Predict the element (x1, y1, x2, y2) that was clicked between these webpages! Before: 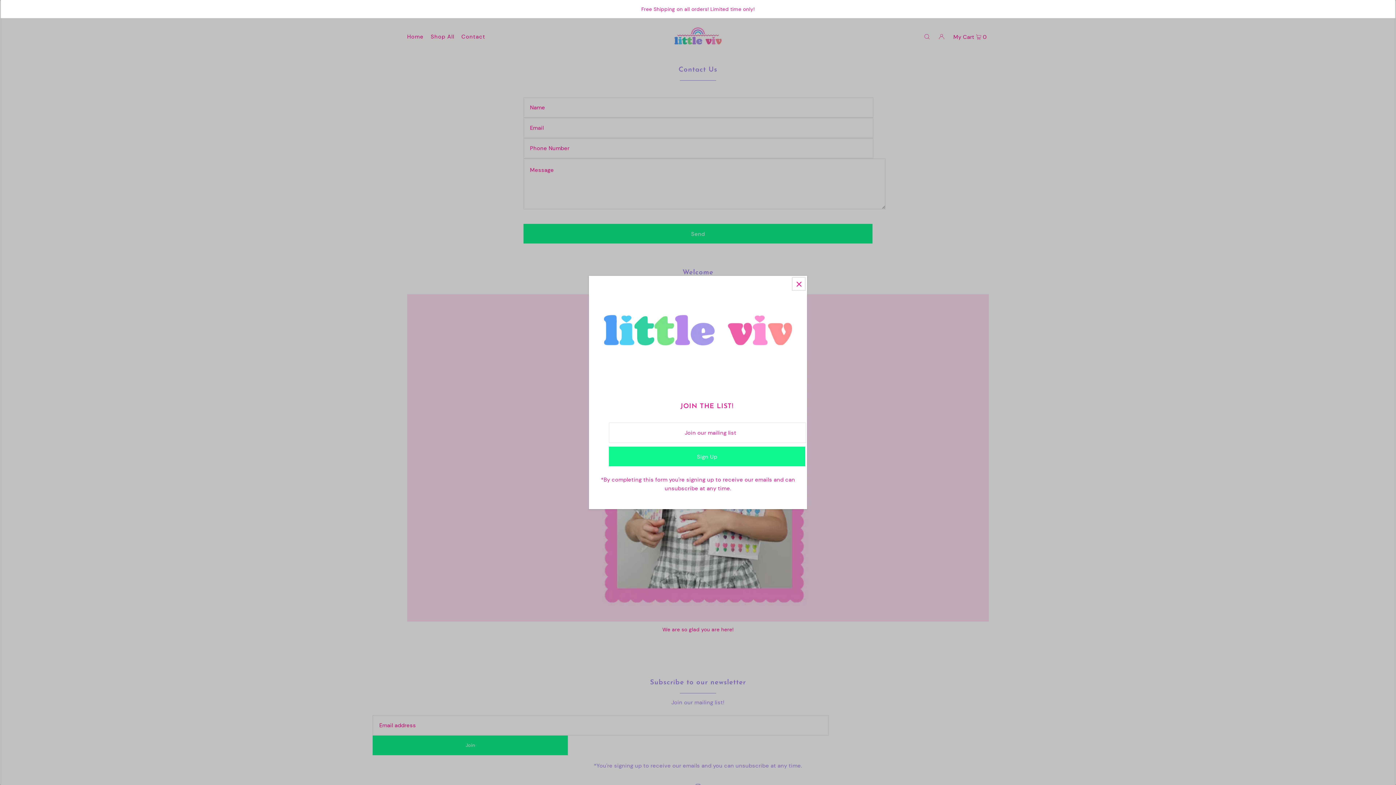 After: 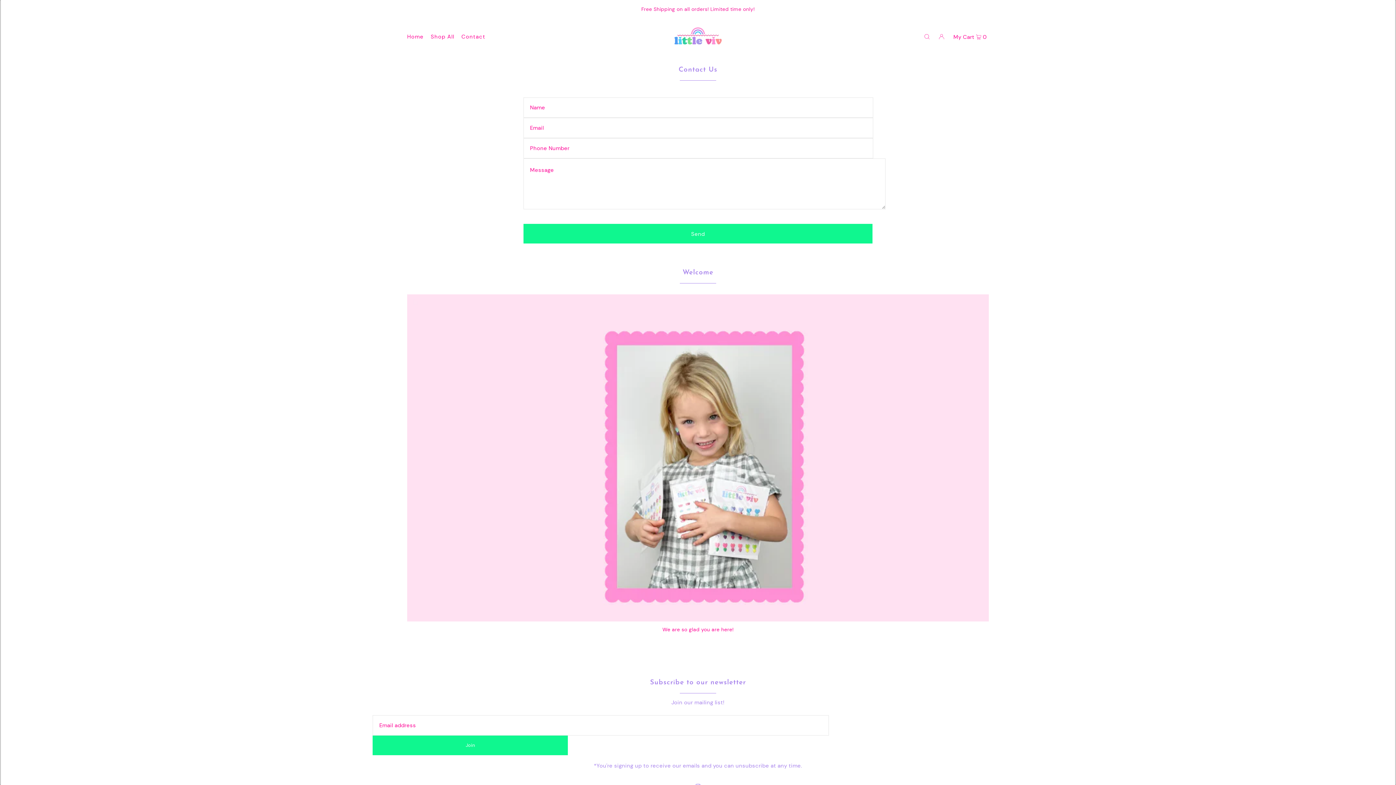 Action: bbox: (792, 277, 805, 290) label: Close popup